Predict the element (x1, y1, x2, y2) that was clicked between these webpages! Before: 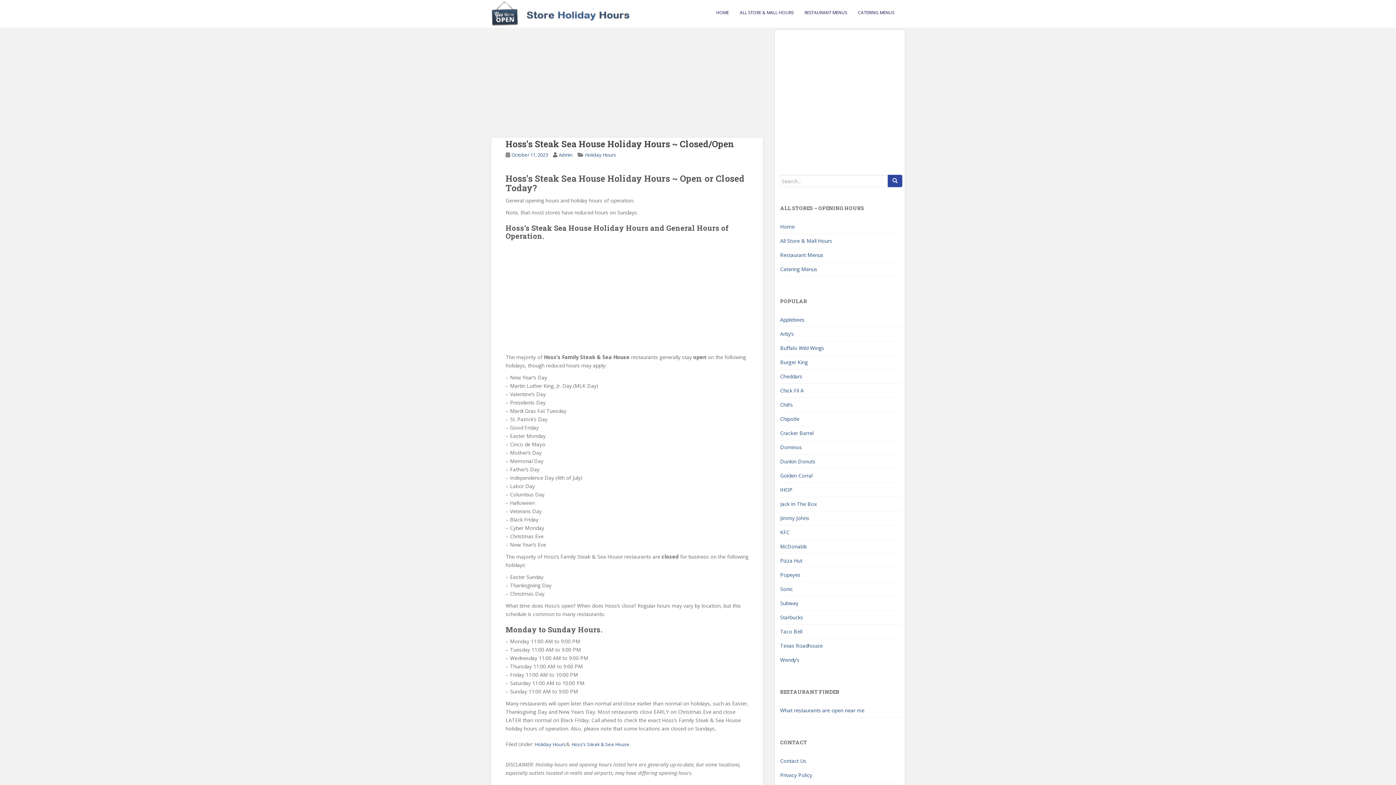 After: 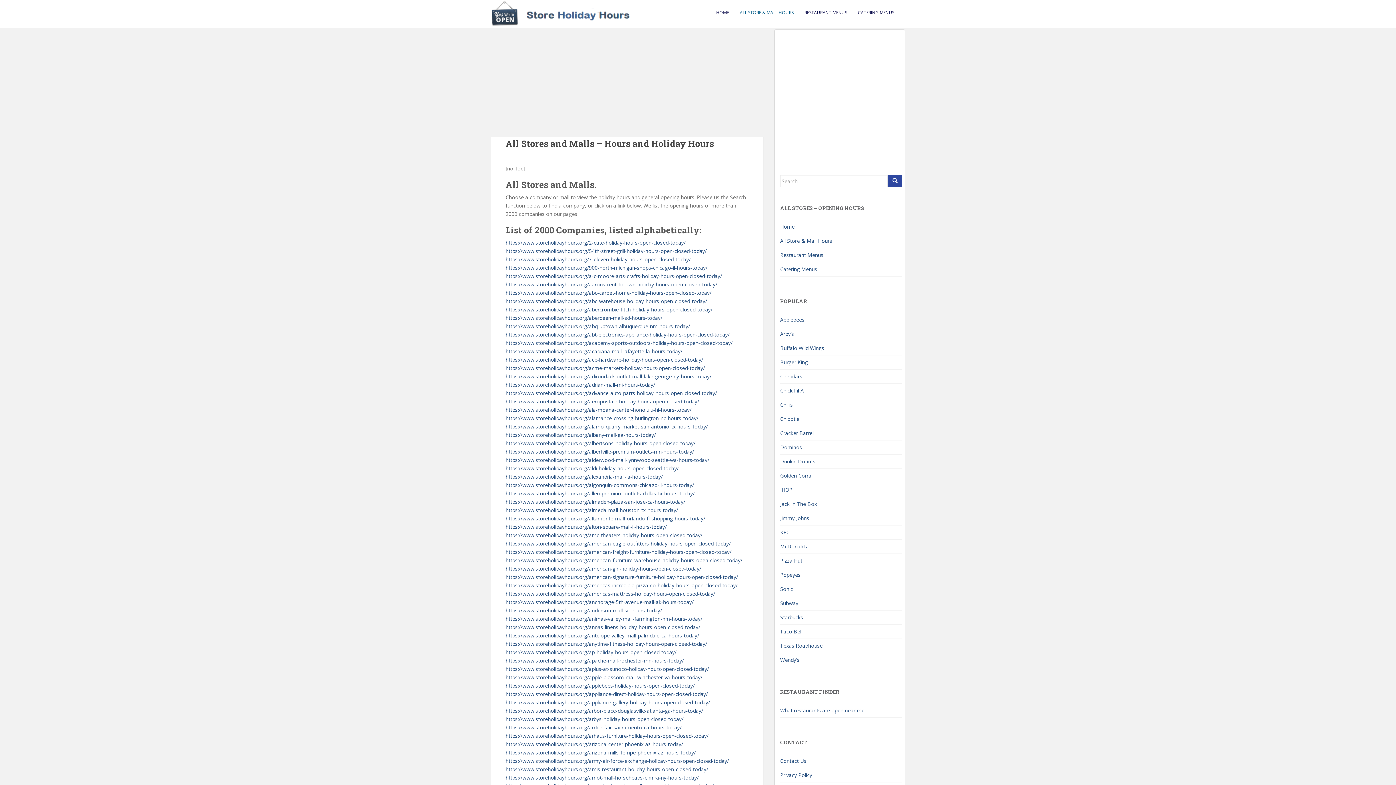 Action: label: All Store & Mall Hours bbox: (780, 234, 902, 248)